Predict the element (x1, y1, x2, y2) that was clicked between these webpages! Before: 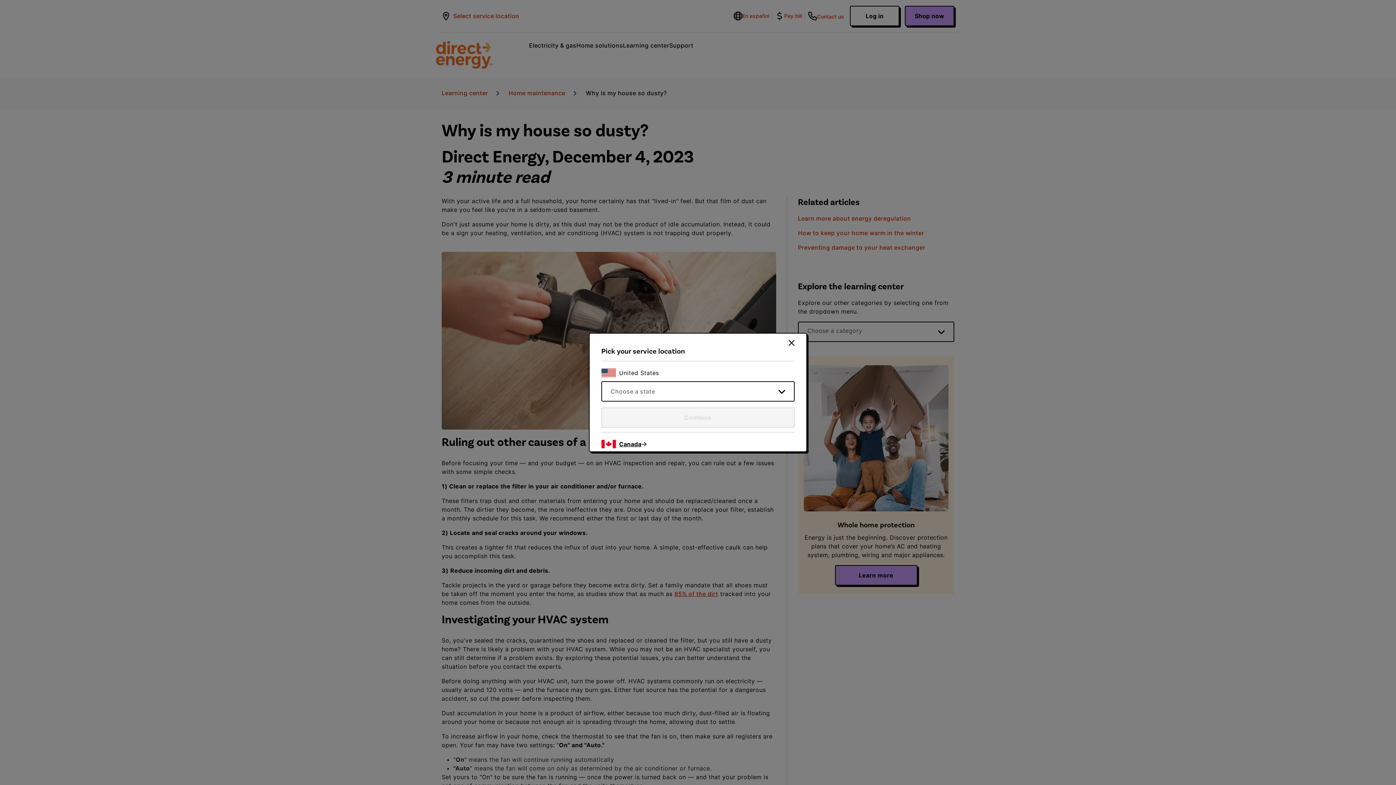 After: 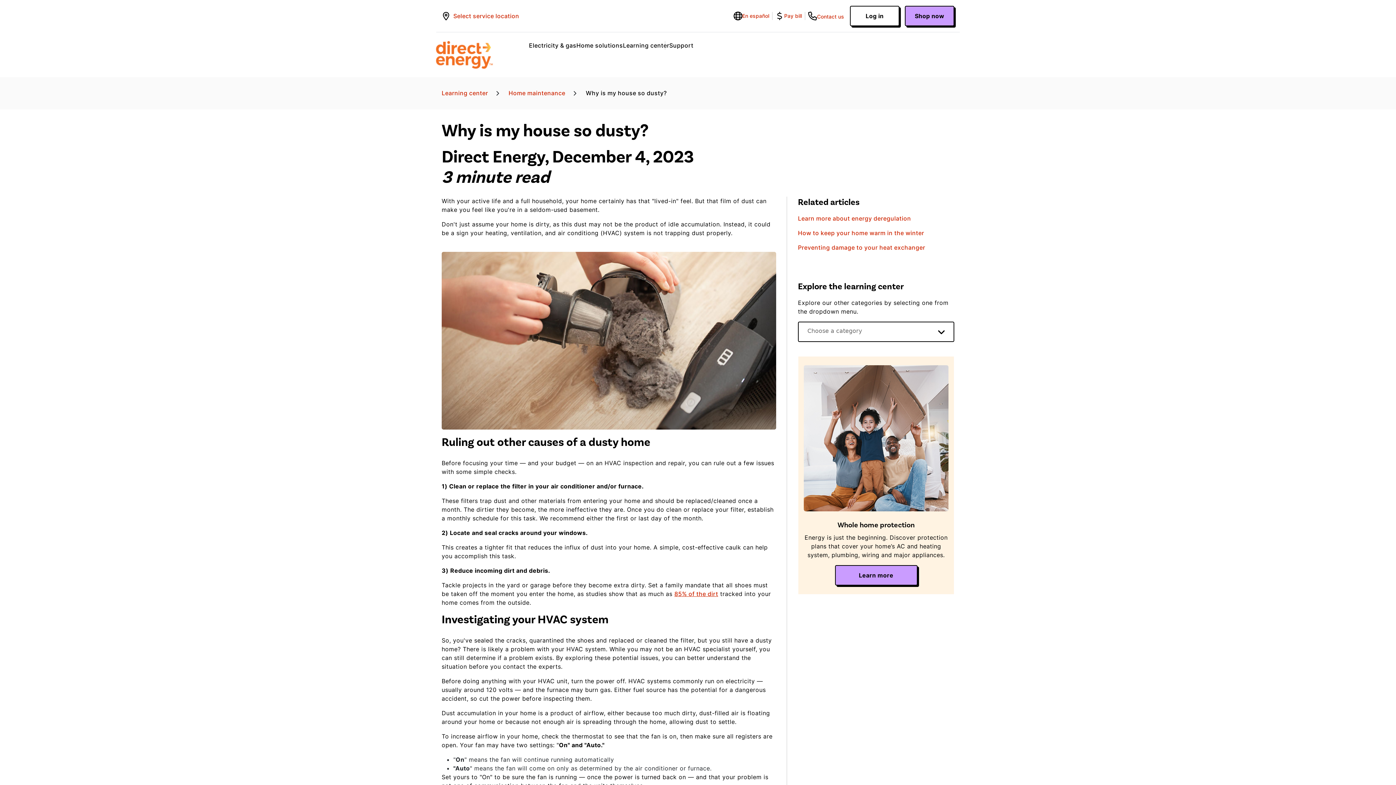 Action: label: Close bbox: (786, 339, 797, 346)